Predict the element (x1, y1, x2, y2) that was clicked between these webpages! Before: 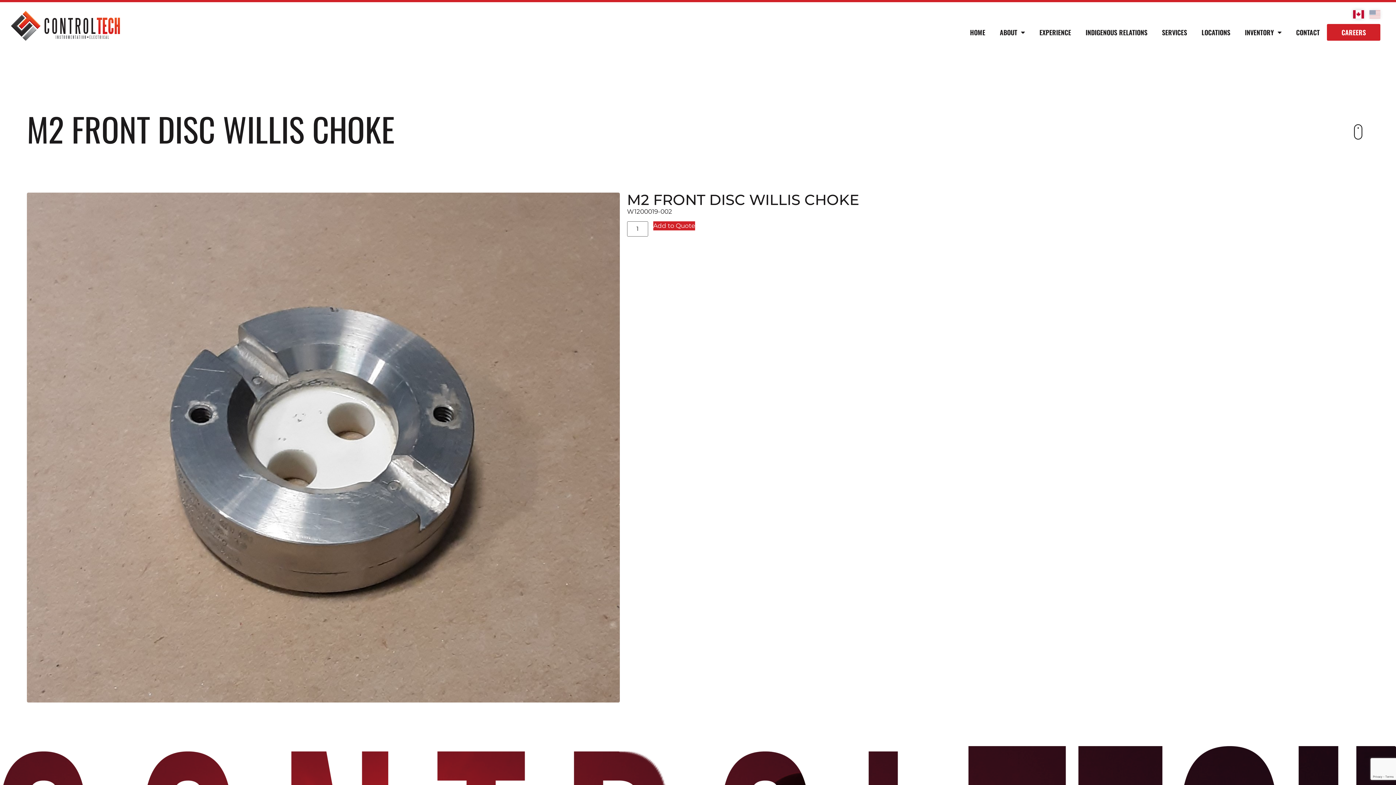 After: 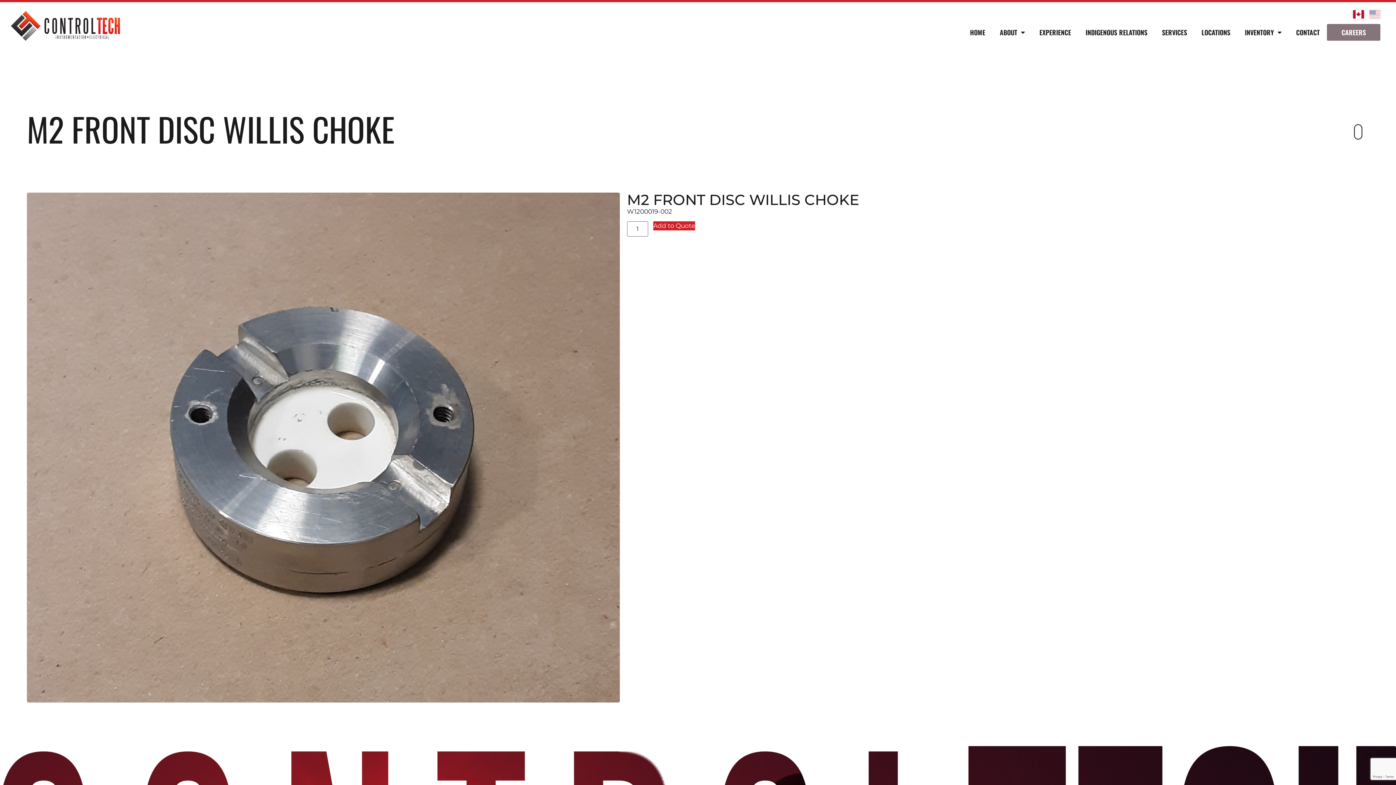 Action: bbox: (1334, 24, 1373, 40) label: CAREERS